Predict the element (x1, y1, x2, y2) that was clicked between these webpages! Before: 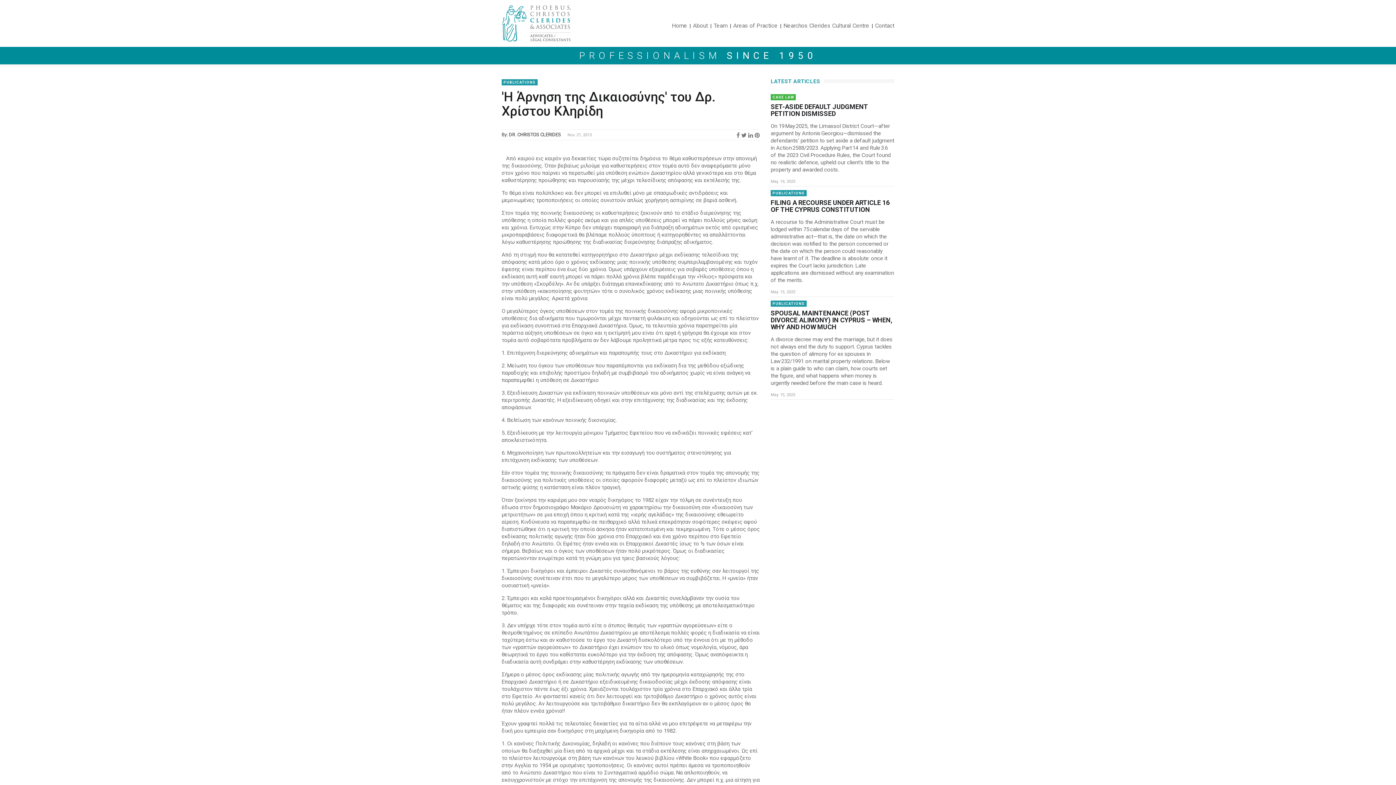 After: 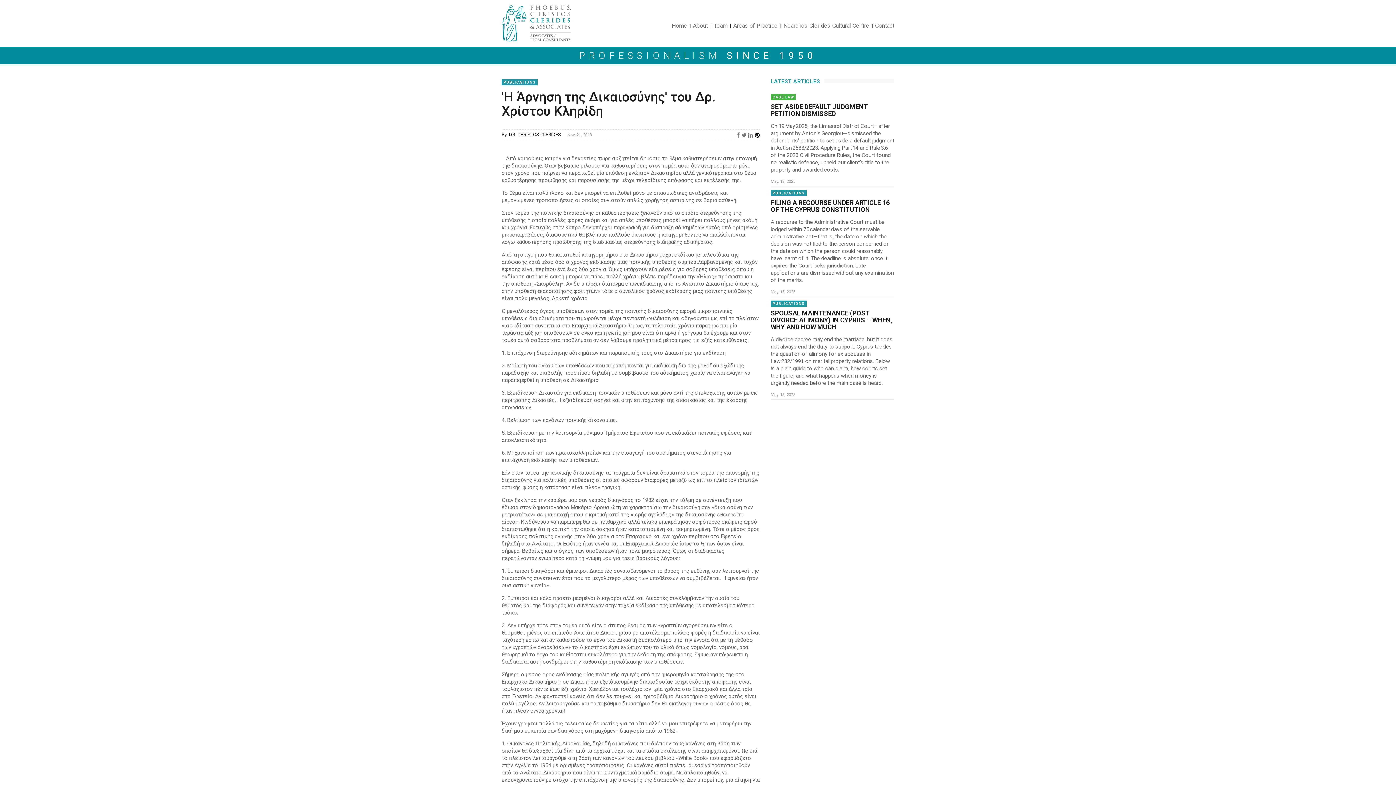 Action: bbox: (754, 131, 760, 138)